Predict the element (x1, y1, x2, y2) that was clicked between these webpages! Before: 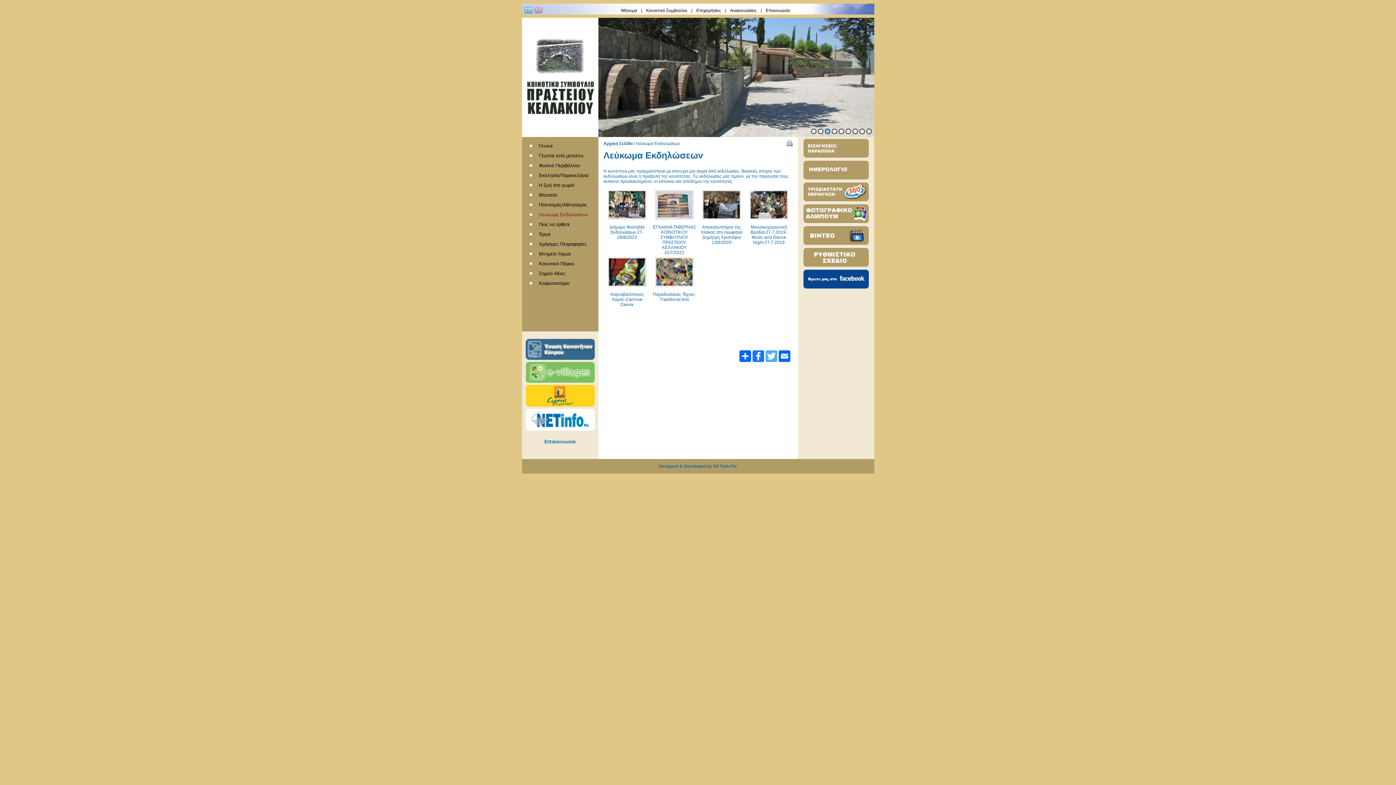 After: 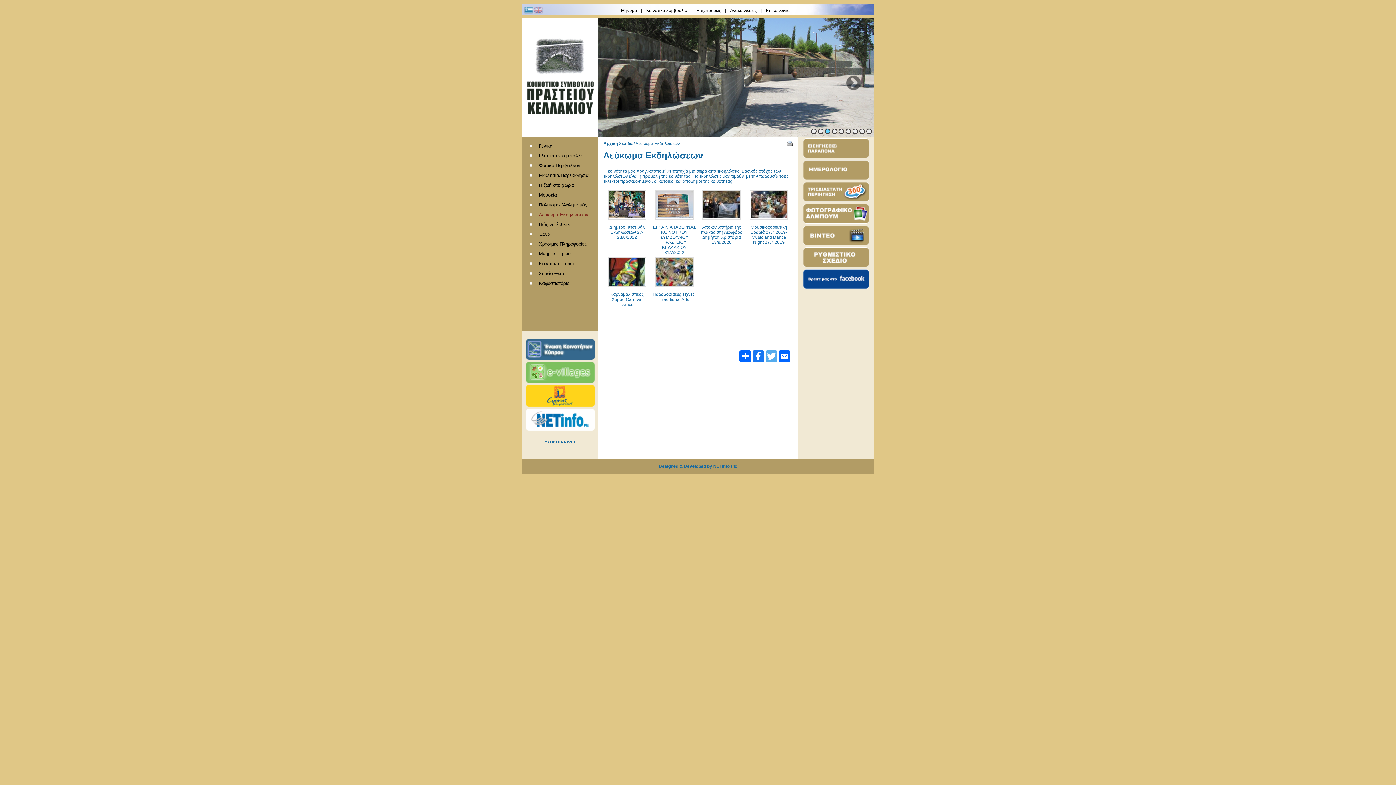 Action: label: 3 bbox: (824, 128, 830, 134)